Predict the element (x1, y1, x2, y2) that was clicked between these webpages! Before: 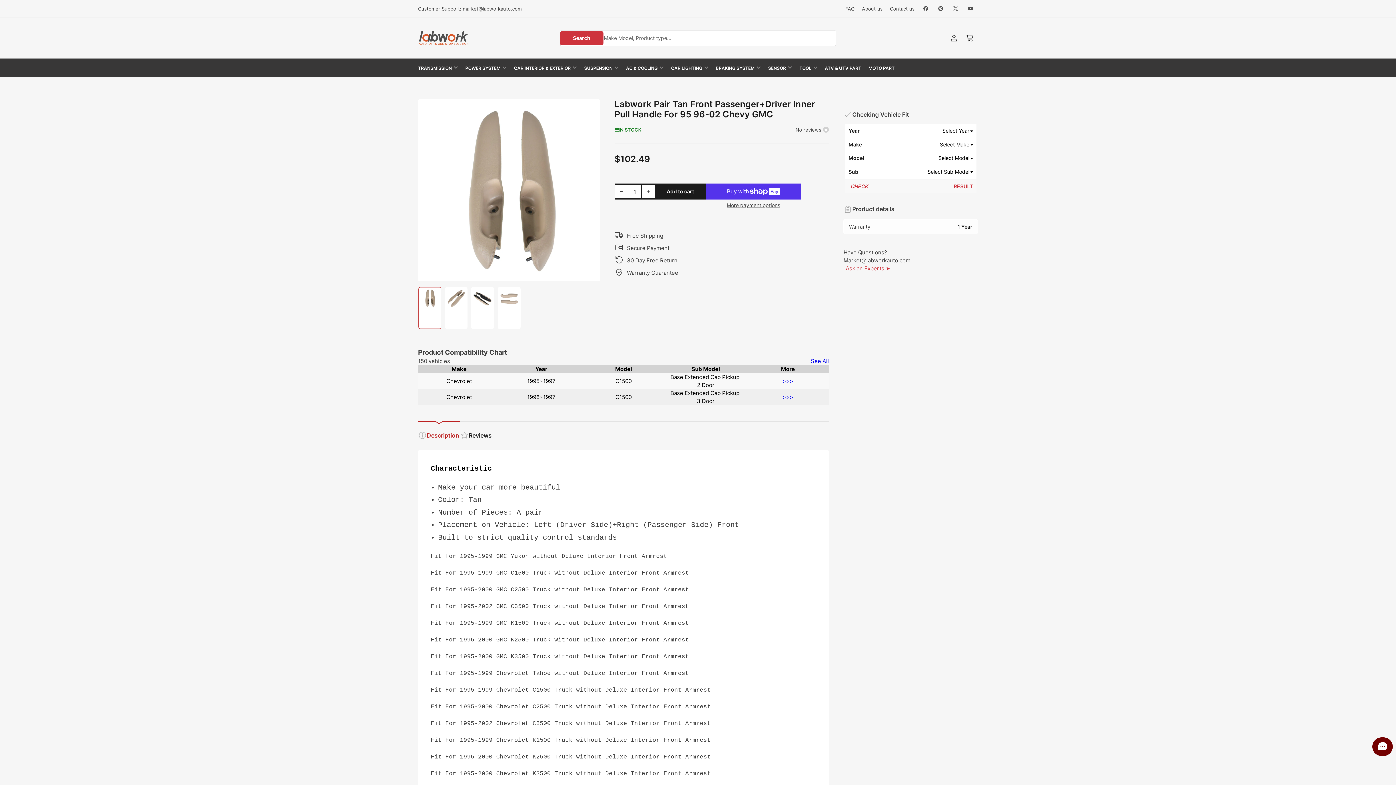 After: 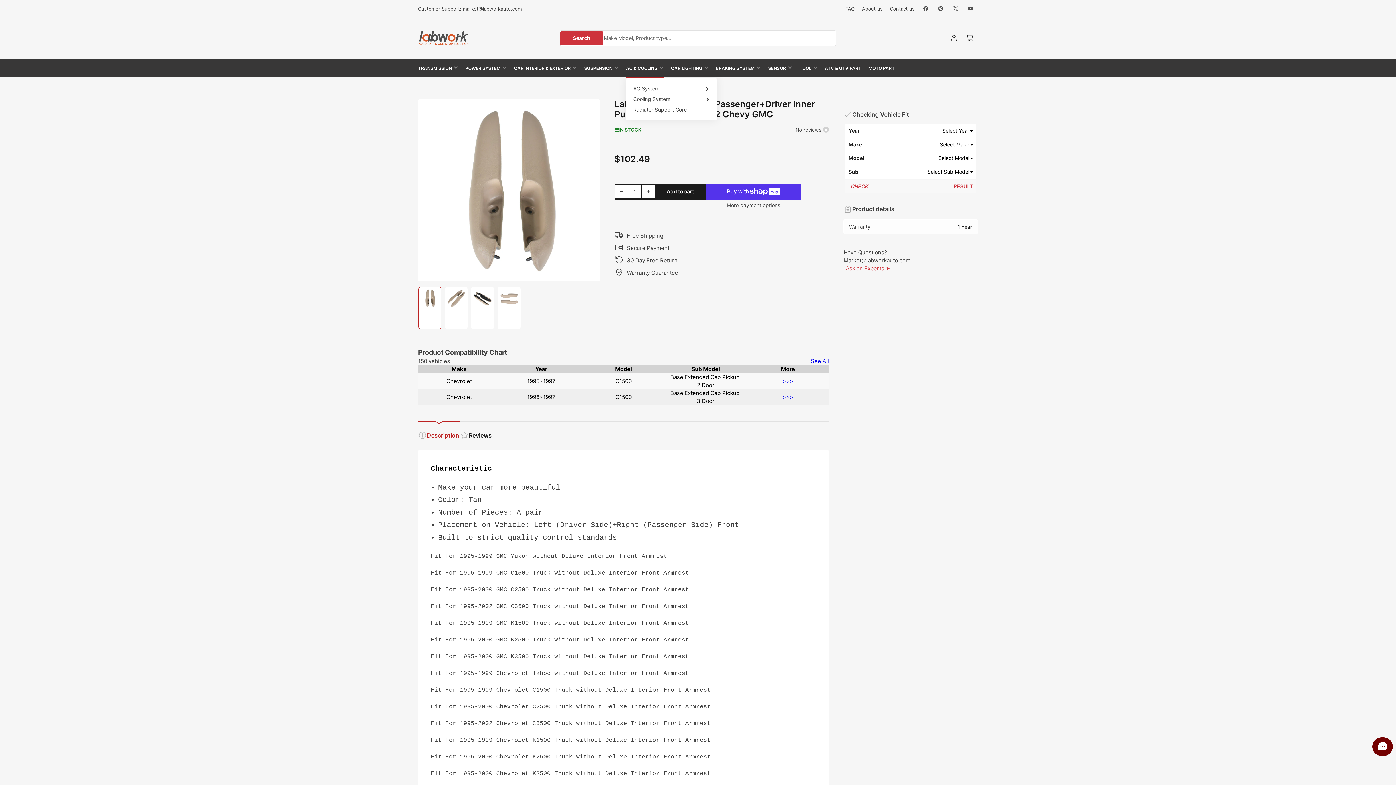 Action: label: AC & COOLING bbox: (626, 58, 664, 77)